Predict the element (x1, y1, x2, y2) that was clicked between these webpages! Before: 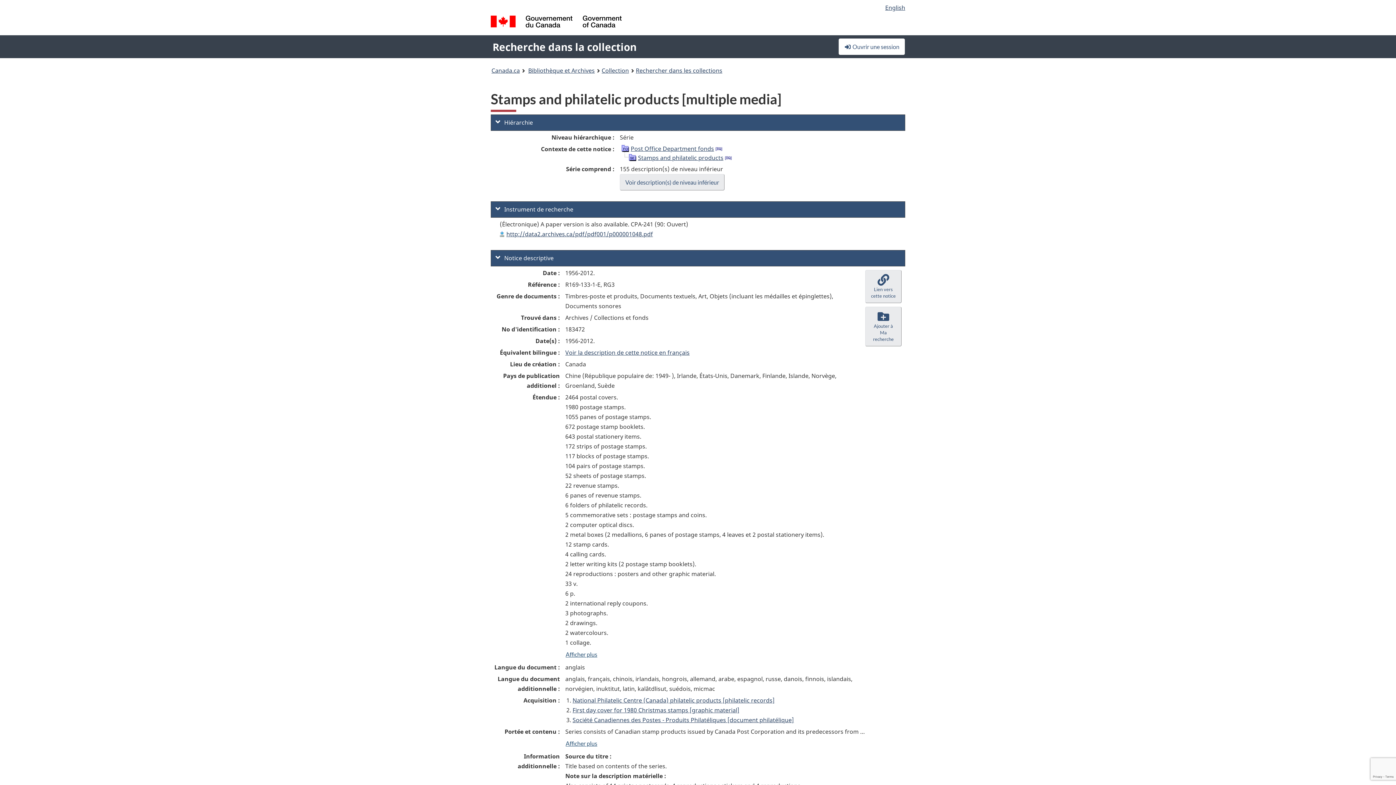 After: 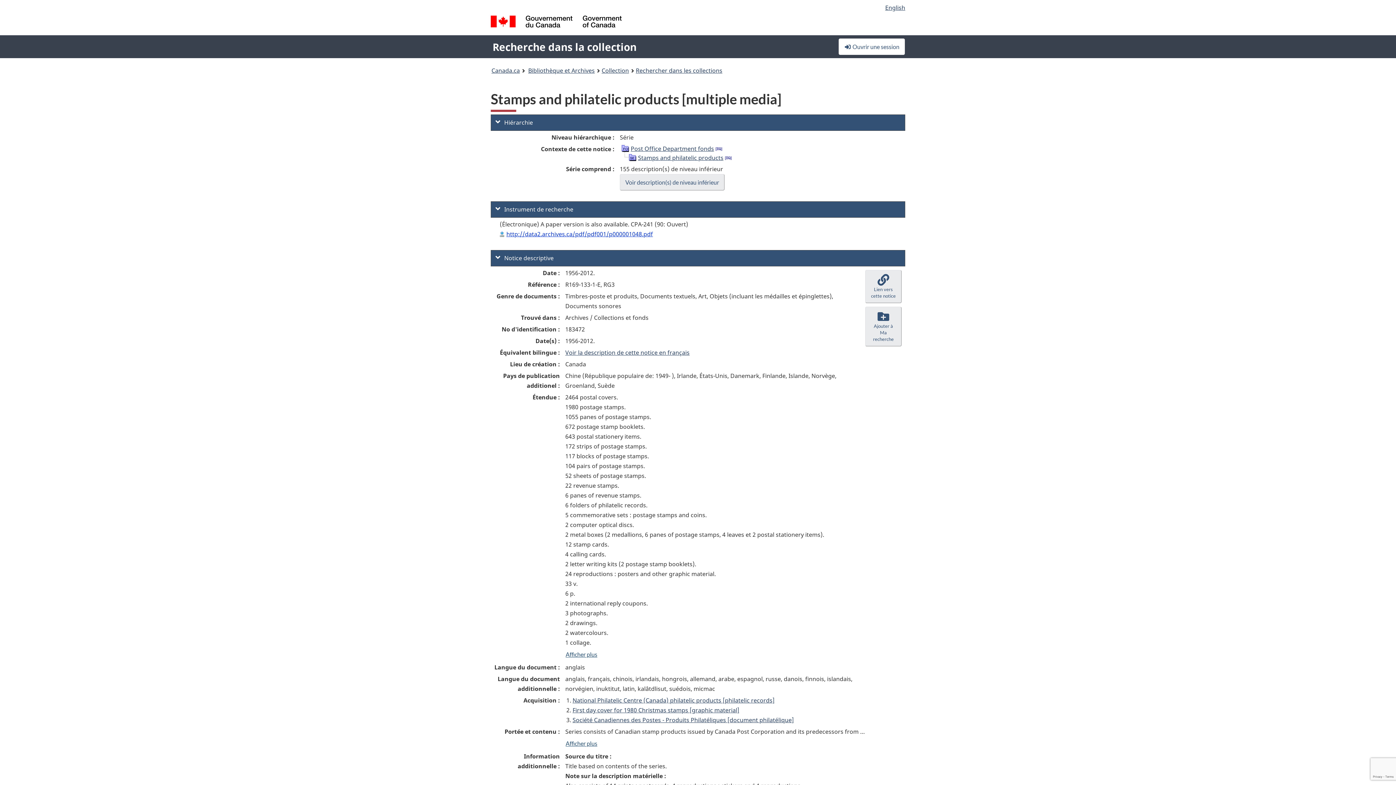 Action: bbox: (500, 230, 653, 238) label: http://data2.archives.ca/pdf/pdf001/p000001048.pdf